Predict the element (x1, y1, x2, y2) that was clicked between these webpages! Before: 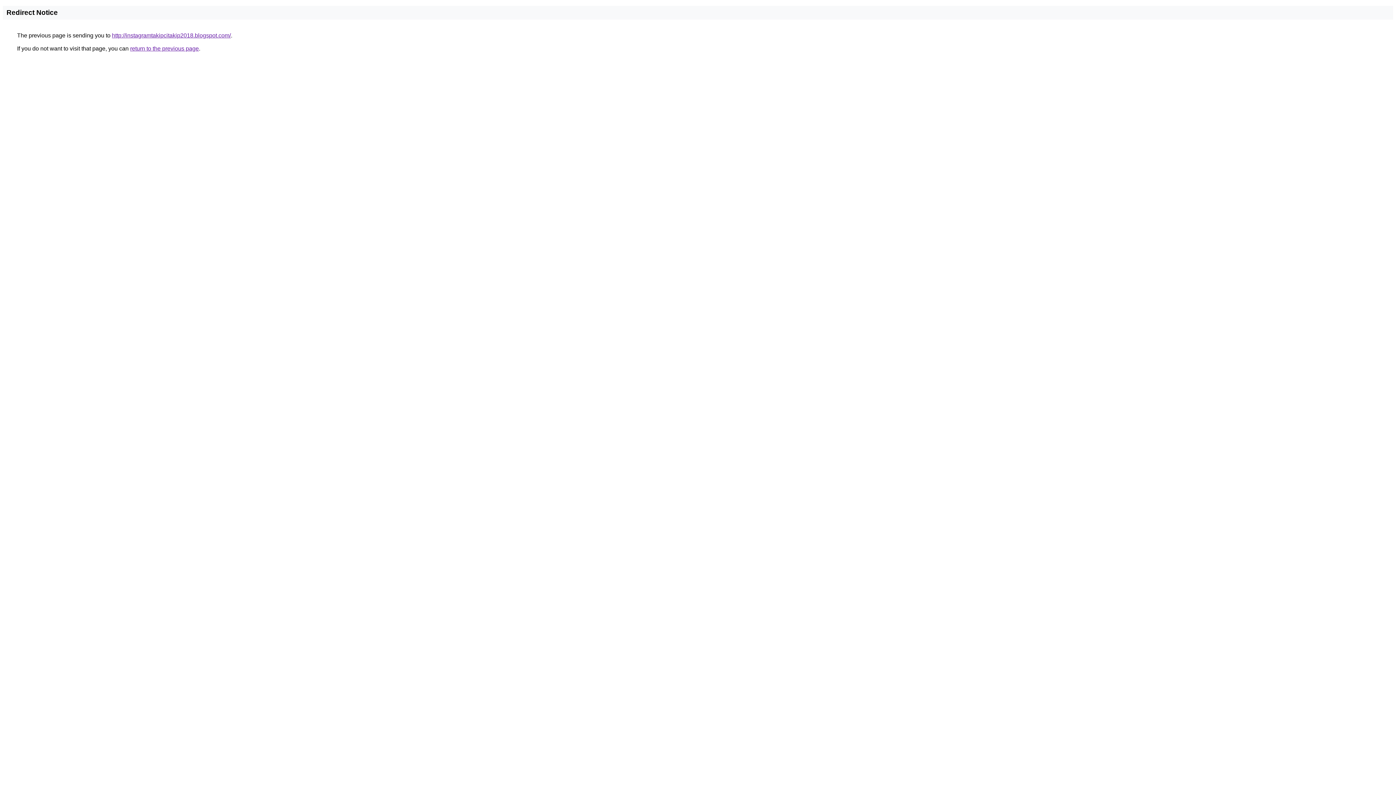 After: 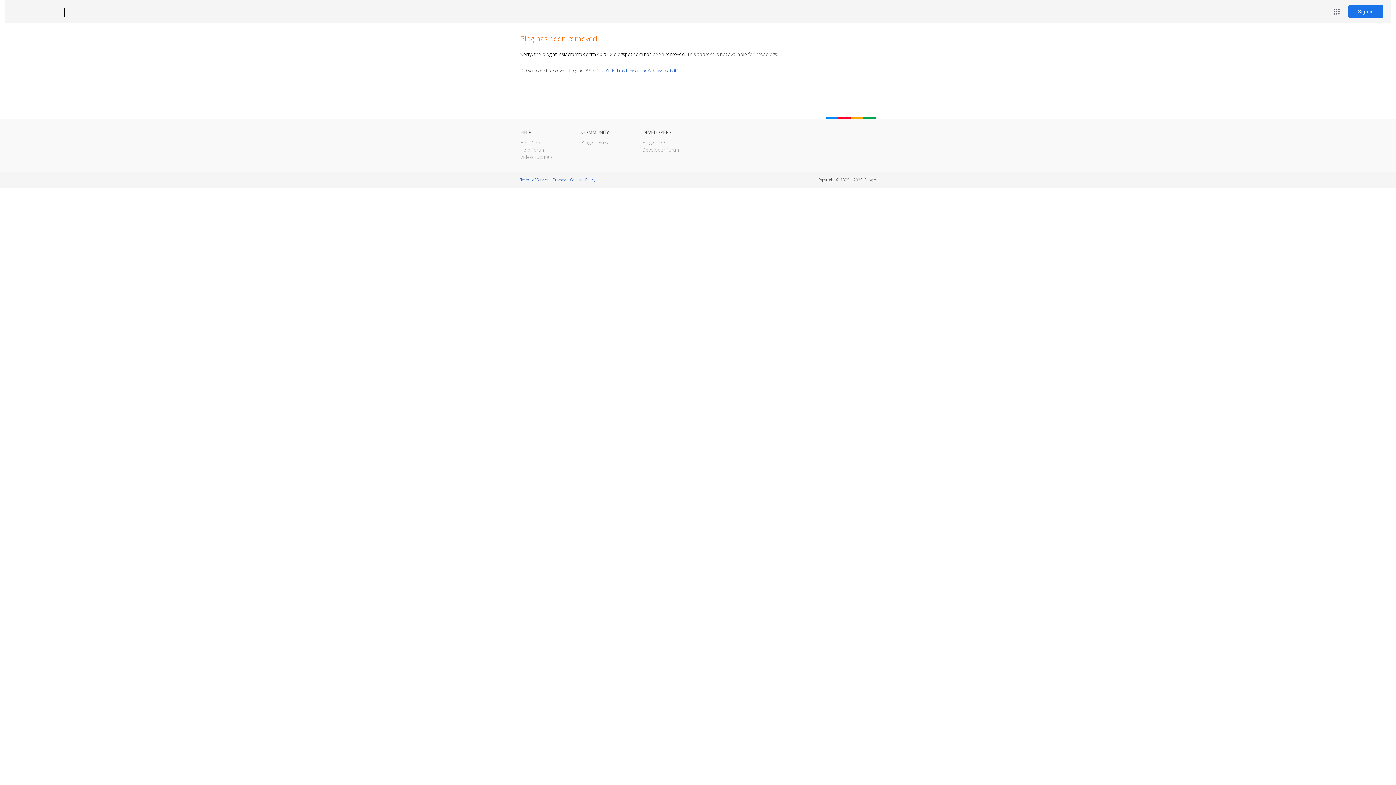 Action: label: http://instagramtakipcitakip2018.blogspot.com/ bbox: (112, 32, 230, 38)